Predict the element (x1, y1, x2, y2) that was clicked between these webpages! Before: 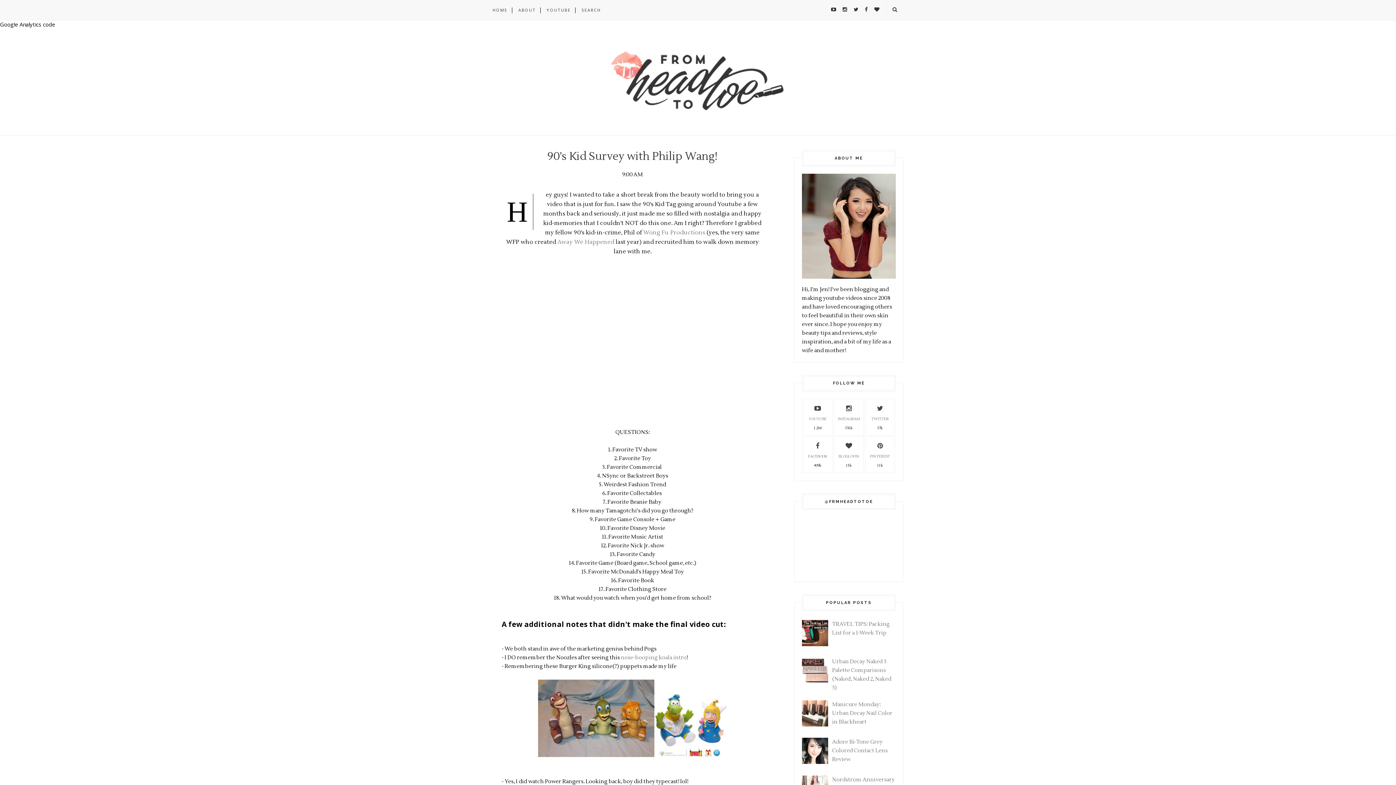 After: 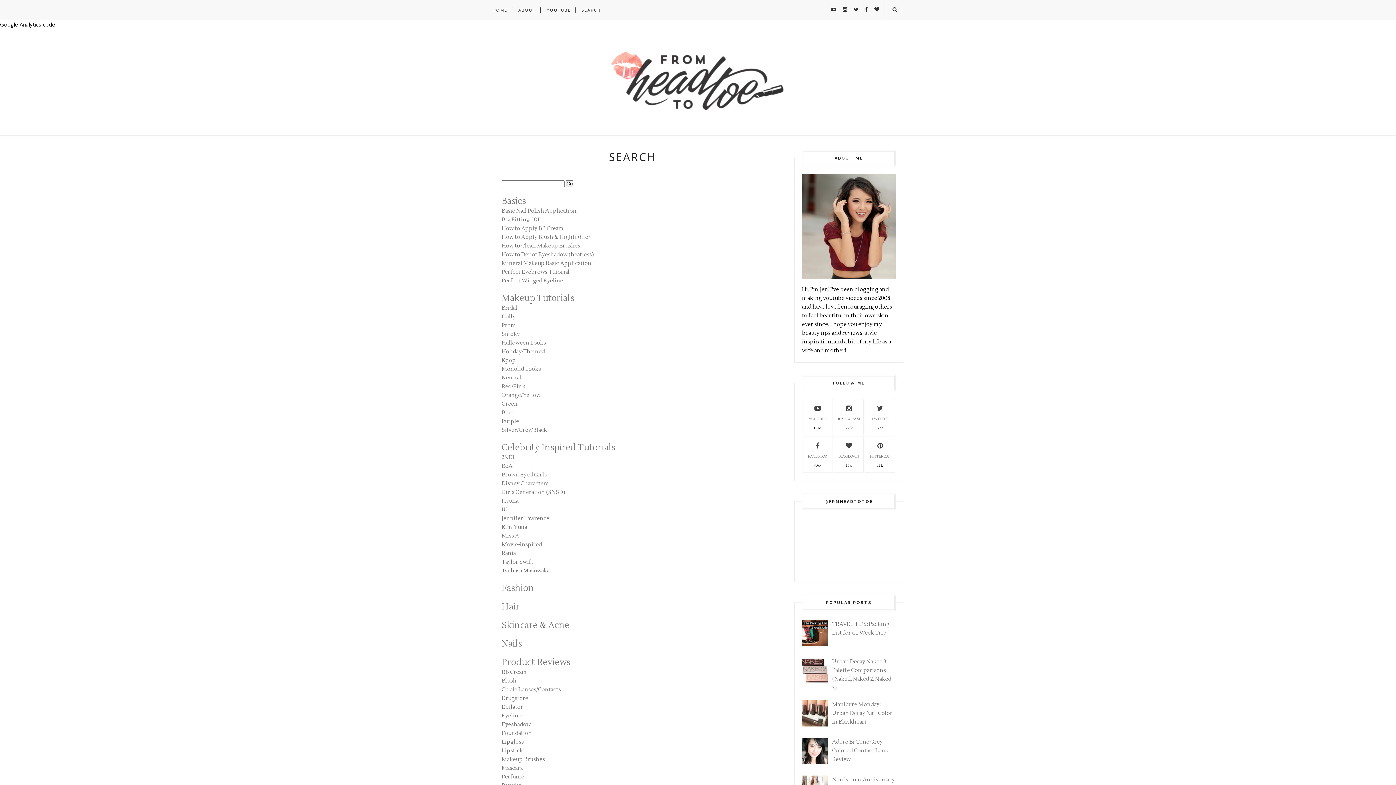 Action: label: SEARCH bbox: (581, 0, 601, 20)